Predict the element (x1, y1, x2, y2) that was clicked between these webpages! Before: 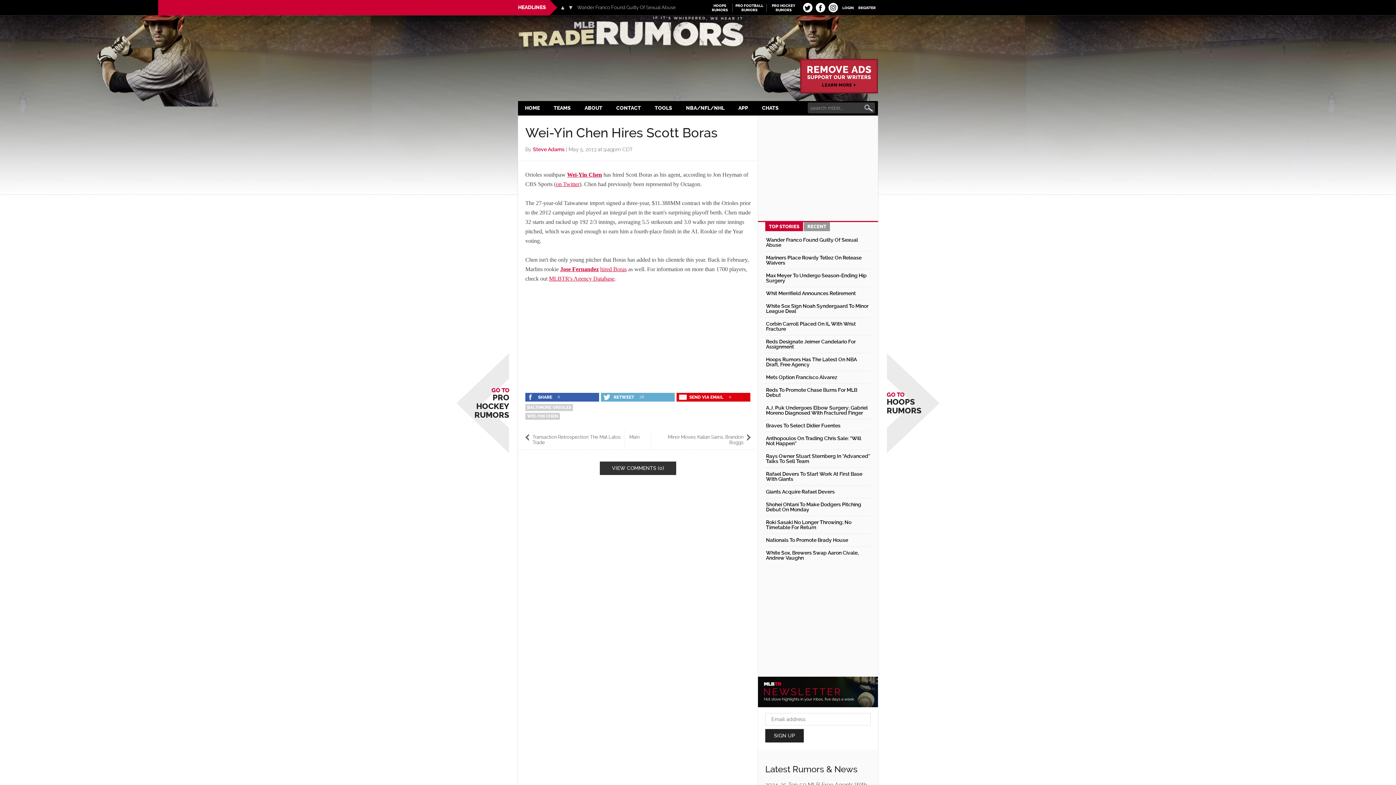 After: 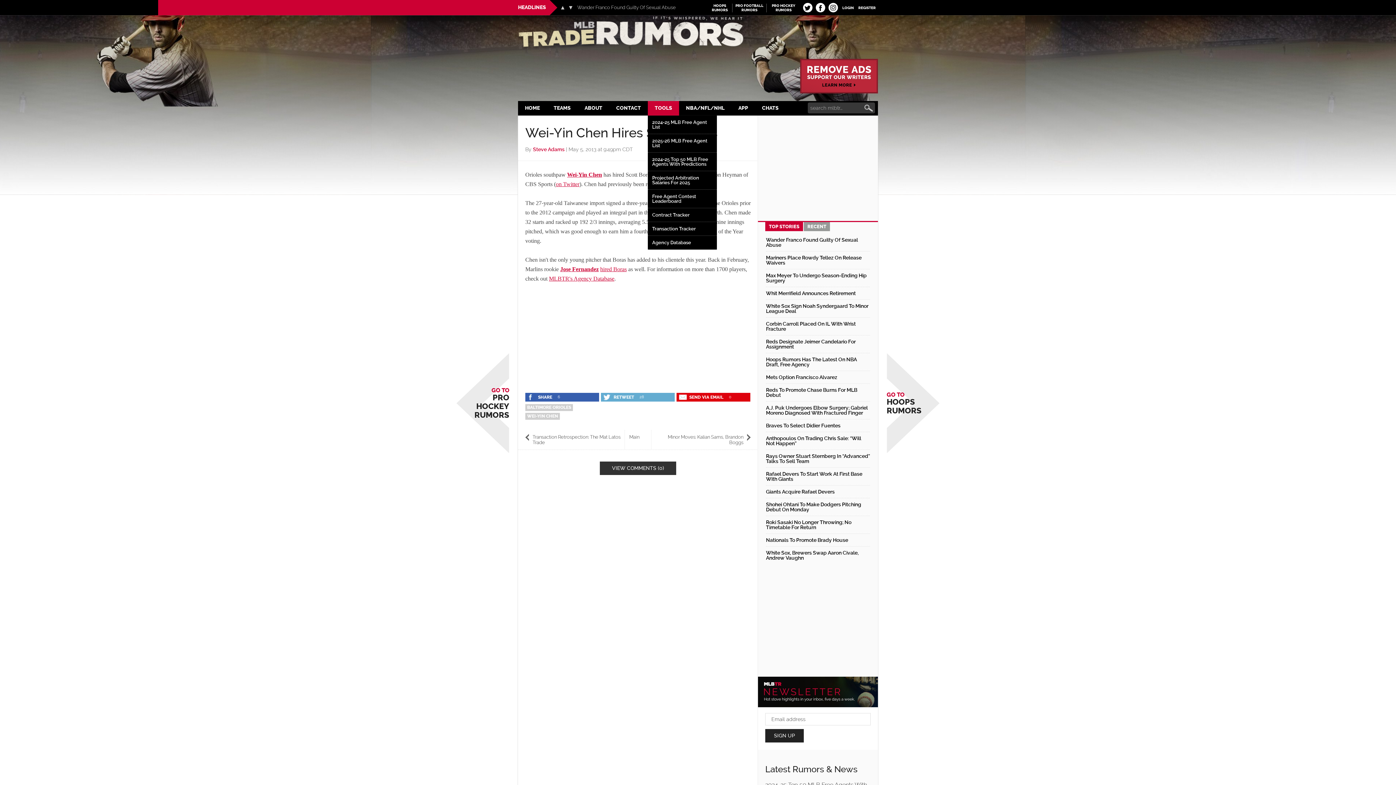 Action: label: TOOLS bbox: (648, 101, 679, 115)